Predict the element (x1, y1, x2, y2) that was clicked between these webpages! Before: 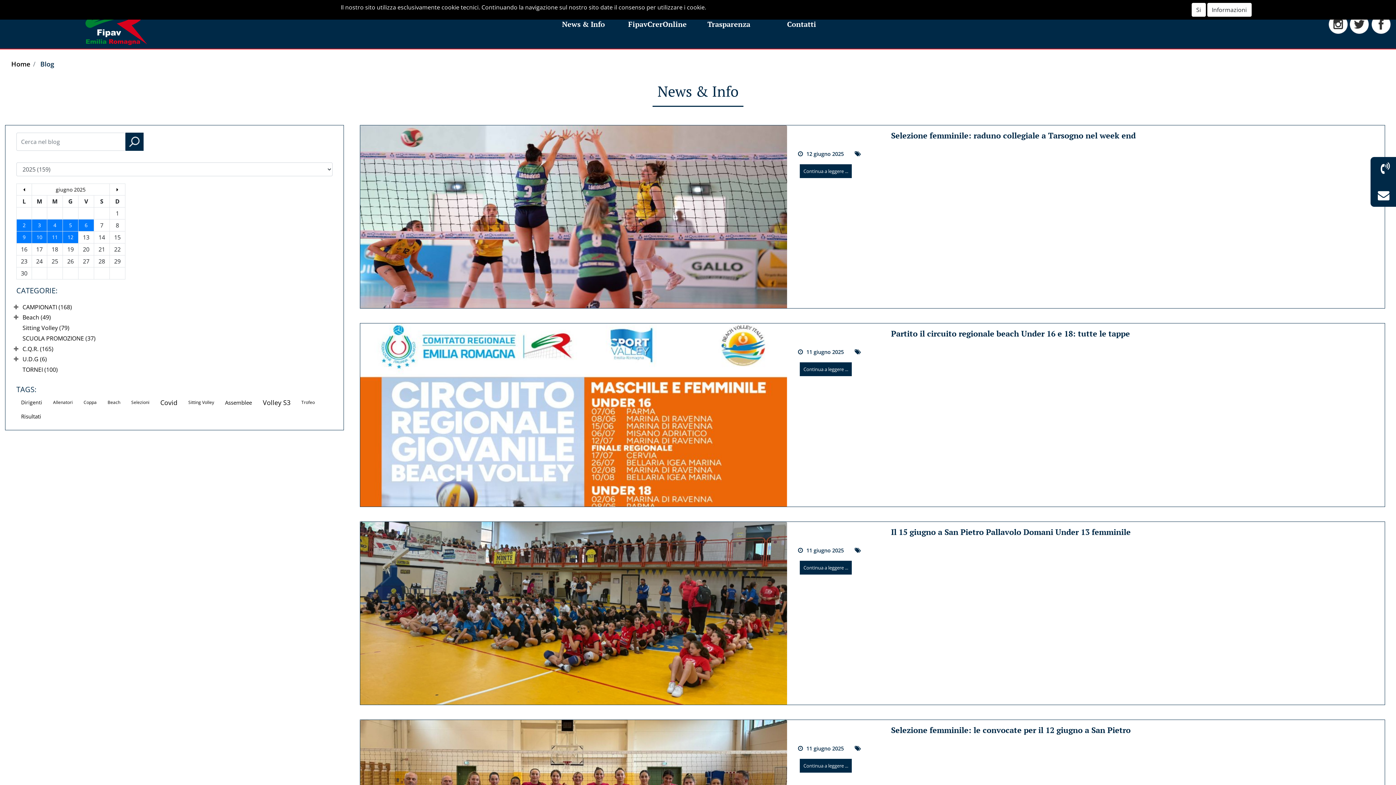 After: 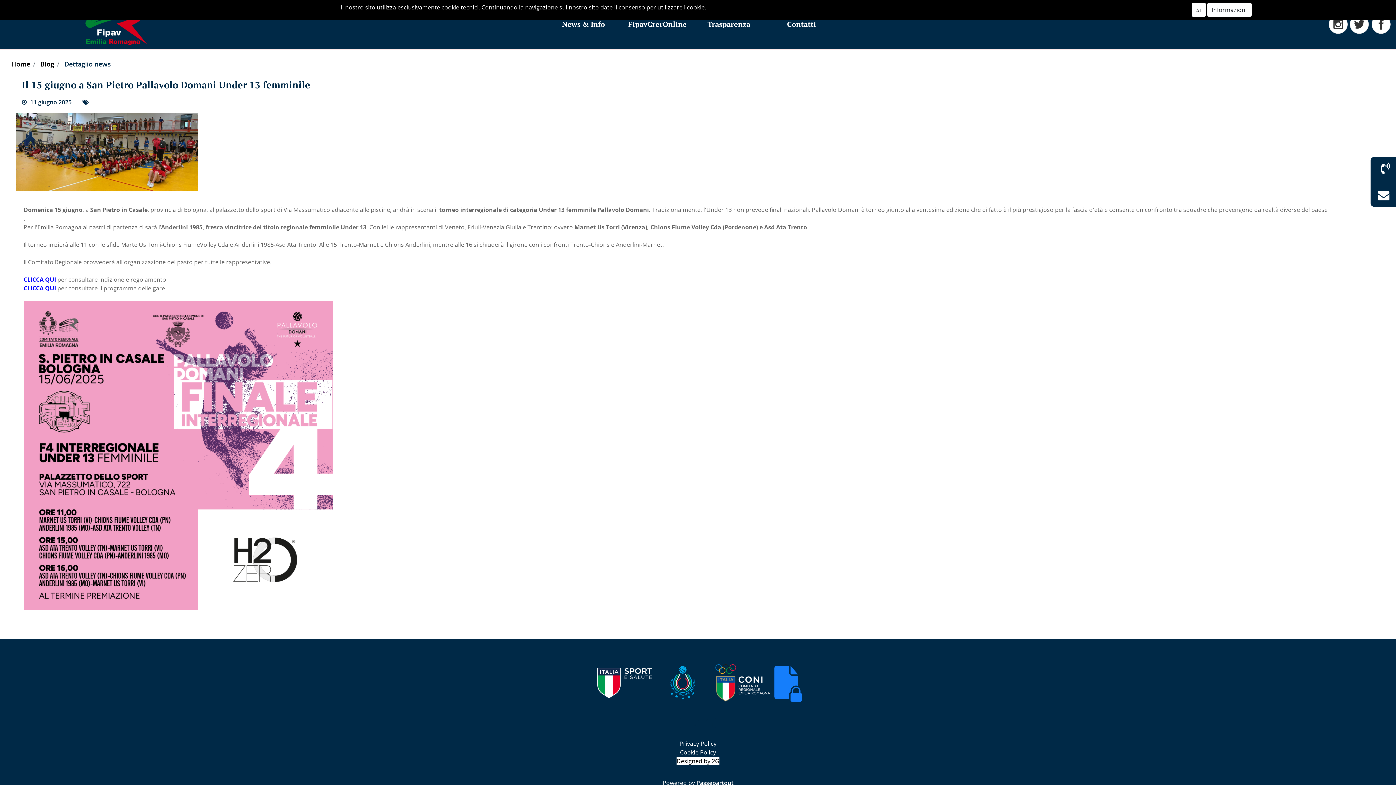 Action: bbox: (360, 522, 787, 704)